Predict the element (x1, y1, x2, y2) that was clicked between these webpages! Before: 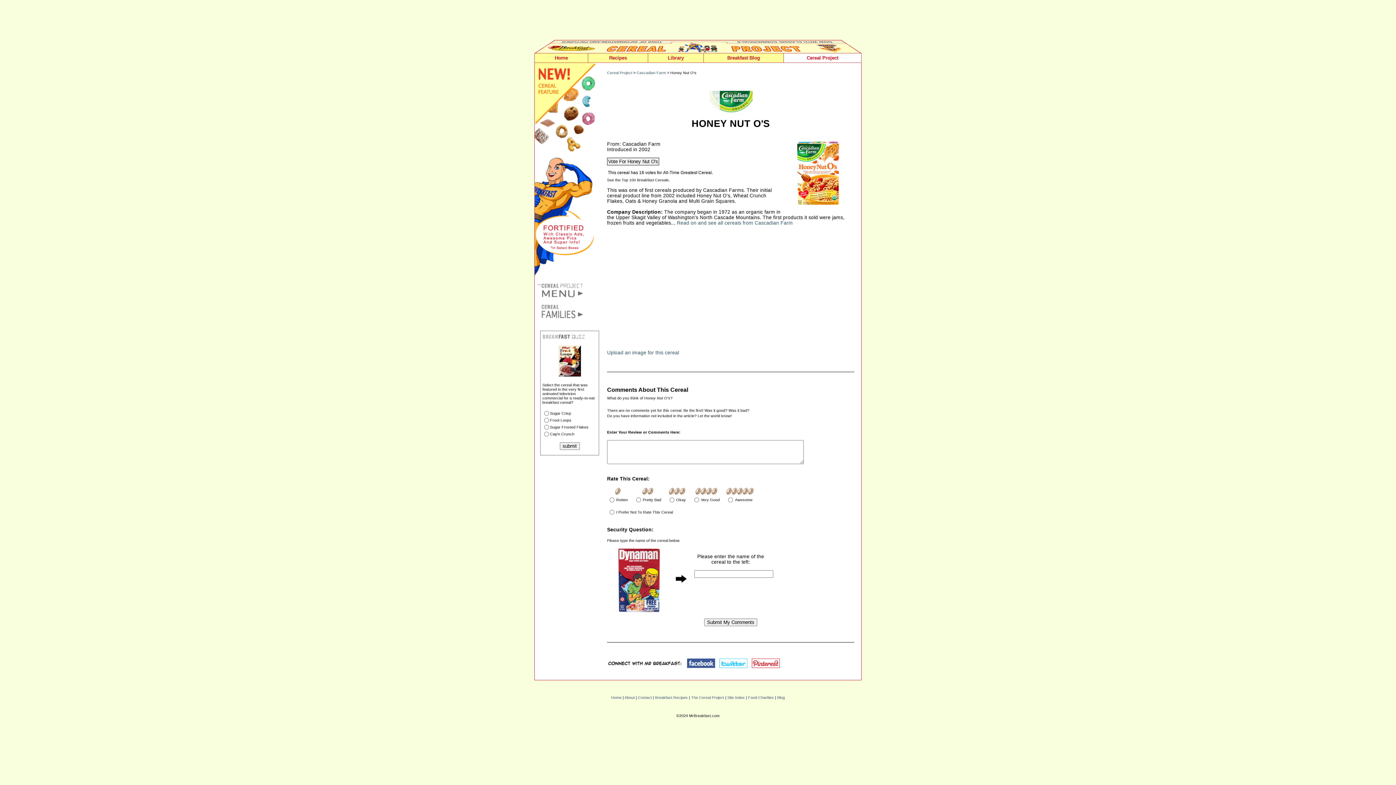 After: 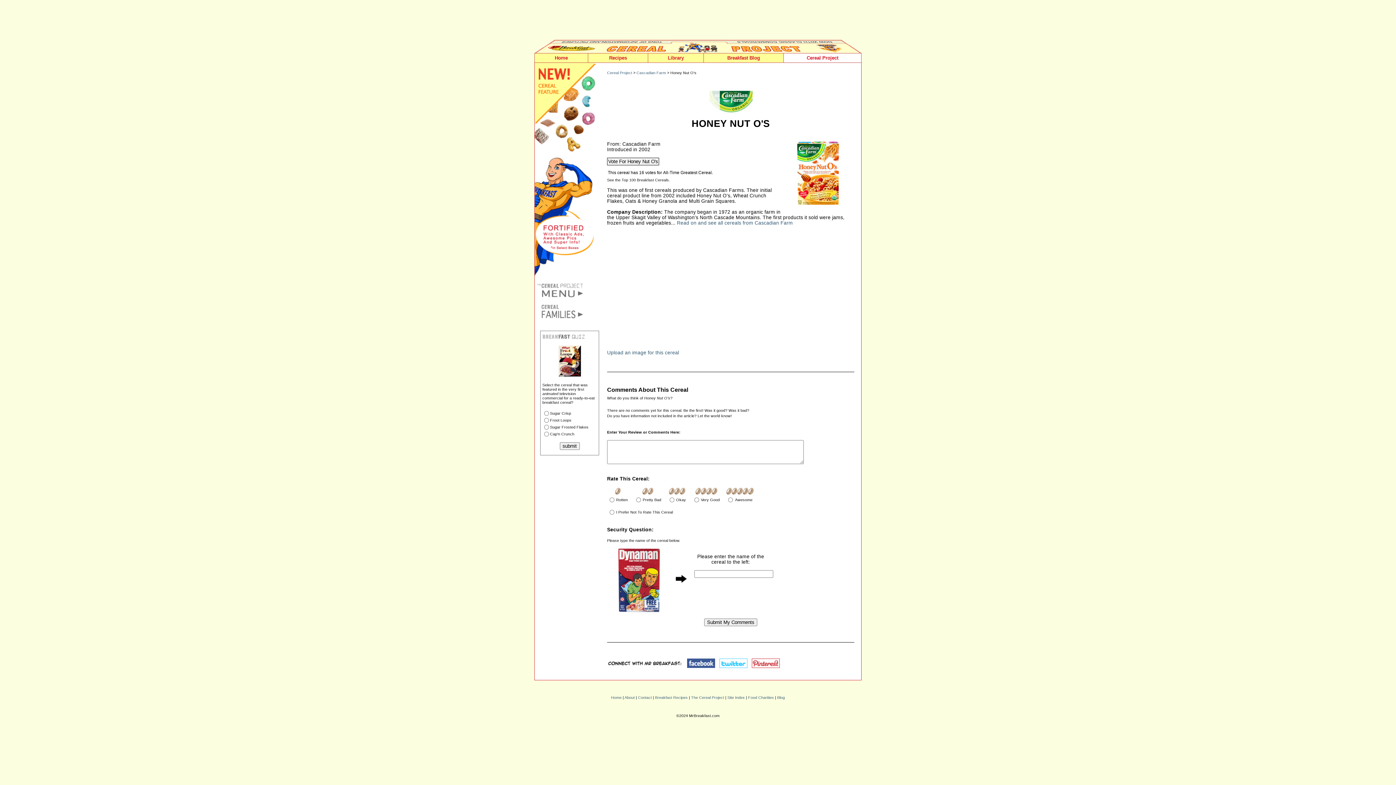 Action: bbox: (752, 664, 780, 669)